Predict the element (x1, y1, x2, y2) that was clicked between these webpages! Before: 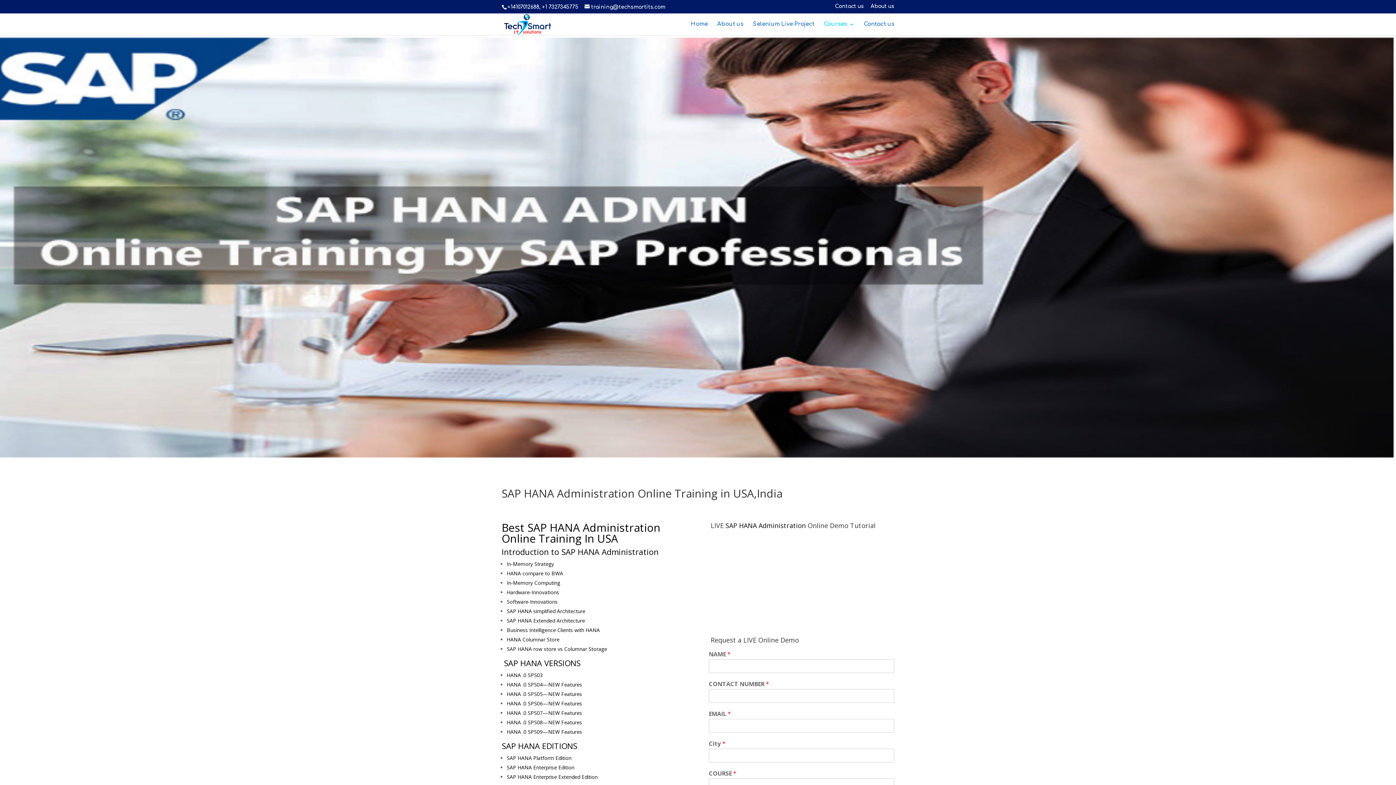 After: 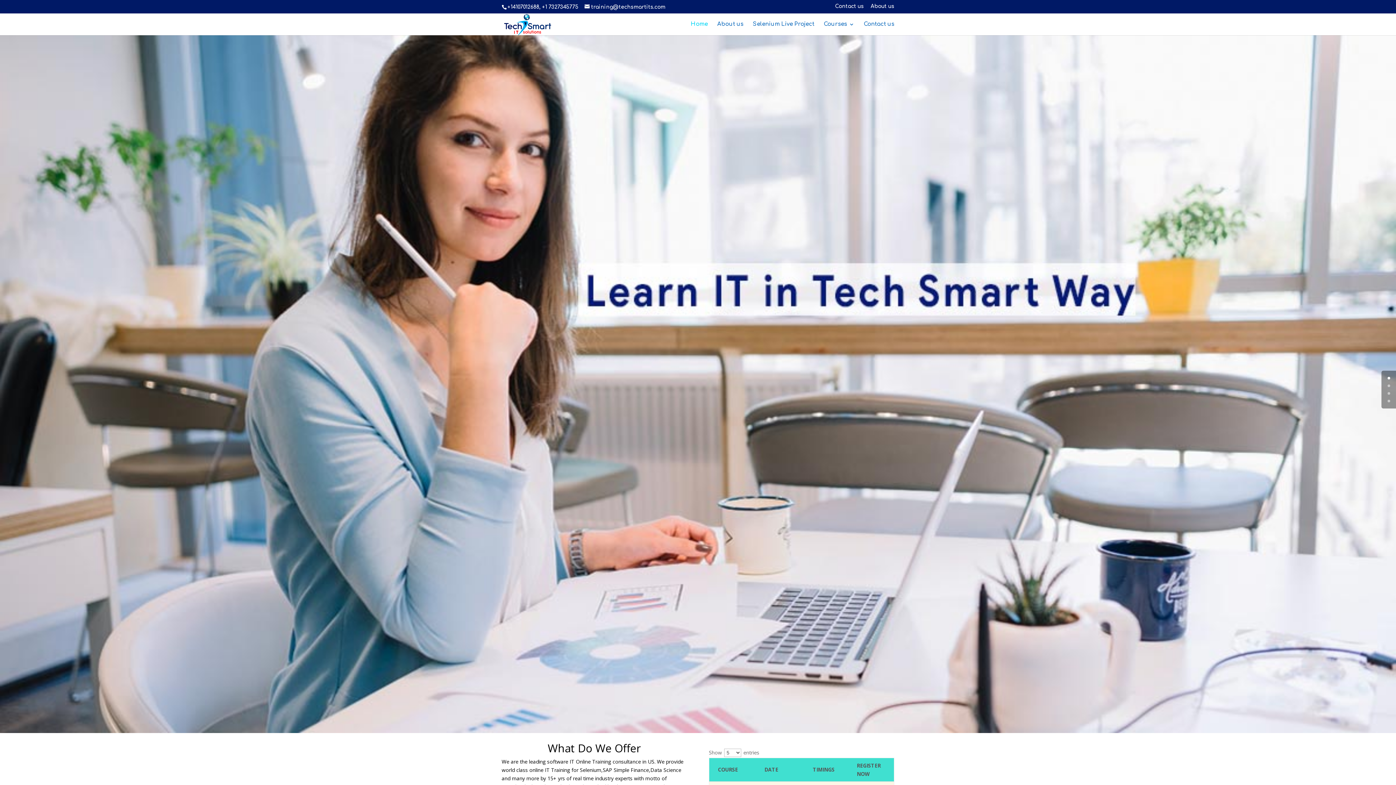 Action: bbox: (690, 21, 708, 35) label: Home